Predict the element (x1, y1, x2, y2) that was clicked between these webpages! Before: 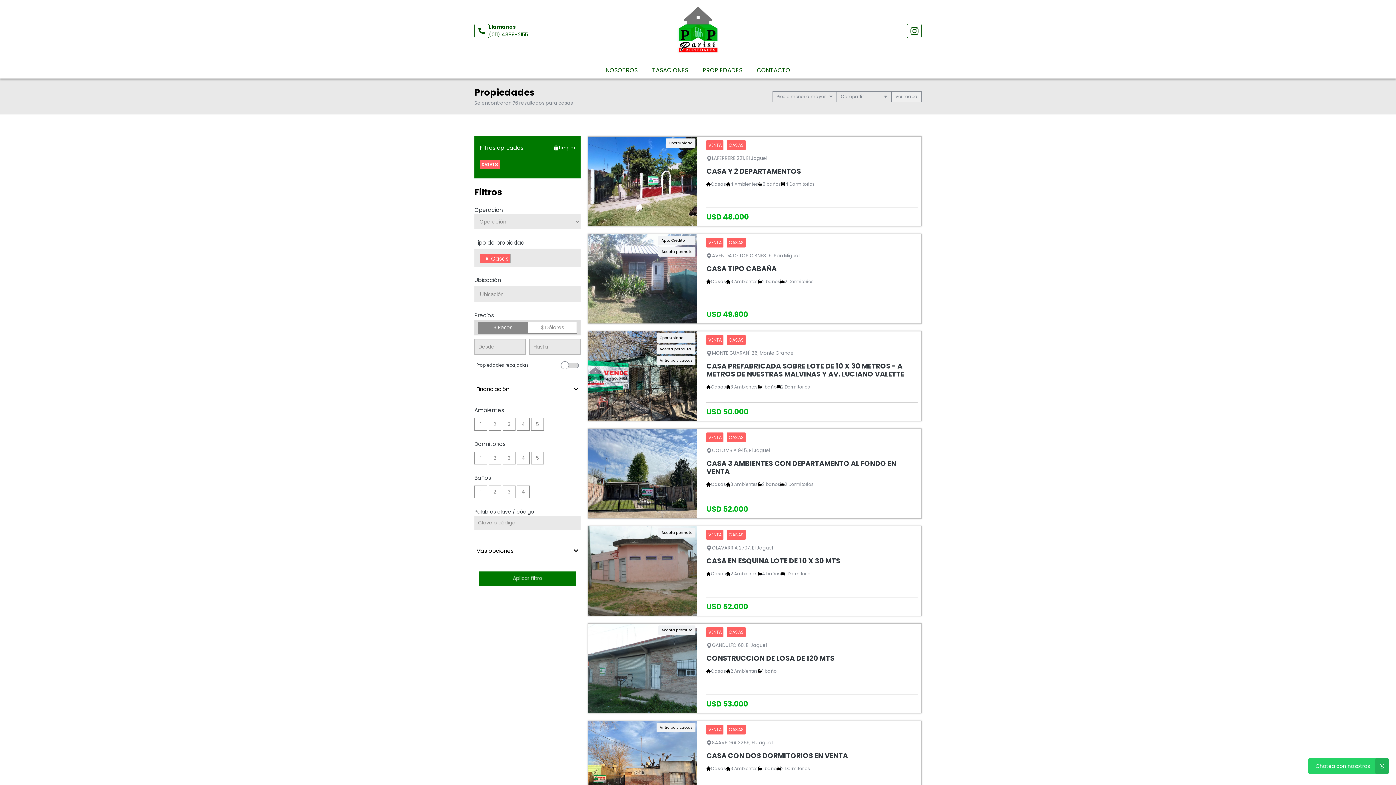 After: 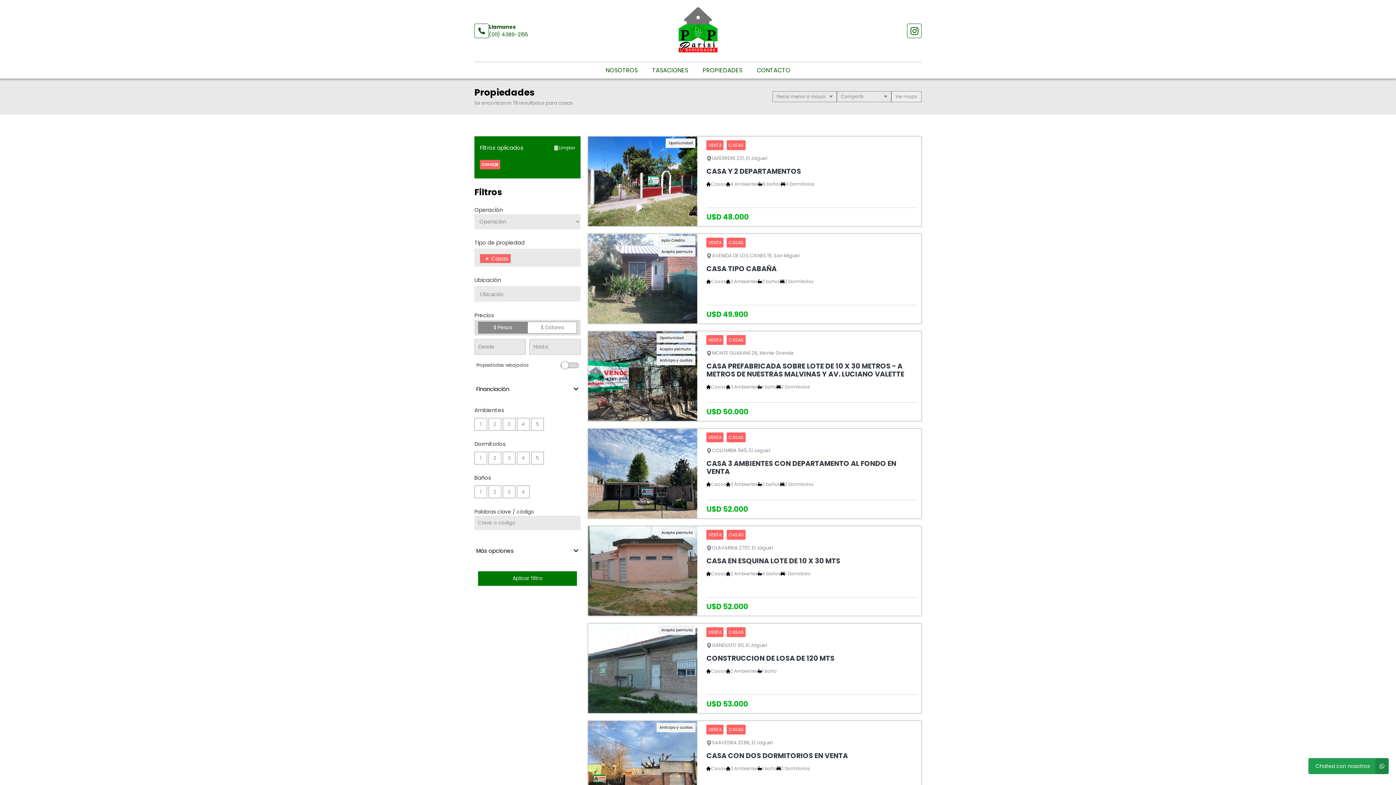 Action: label: Chatea con nosotros bbox: (1308, 758, 1389, 774)